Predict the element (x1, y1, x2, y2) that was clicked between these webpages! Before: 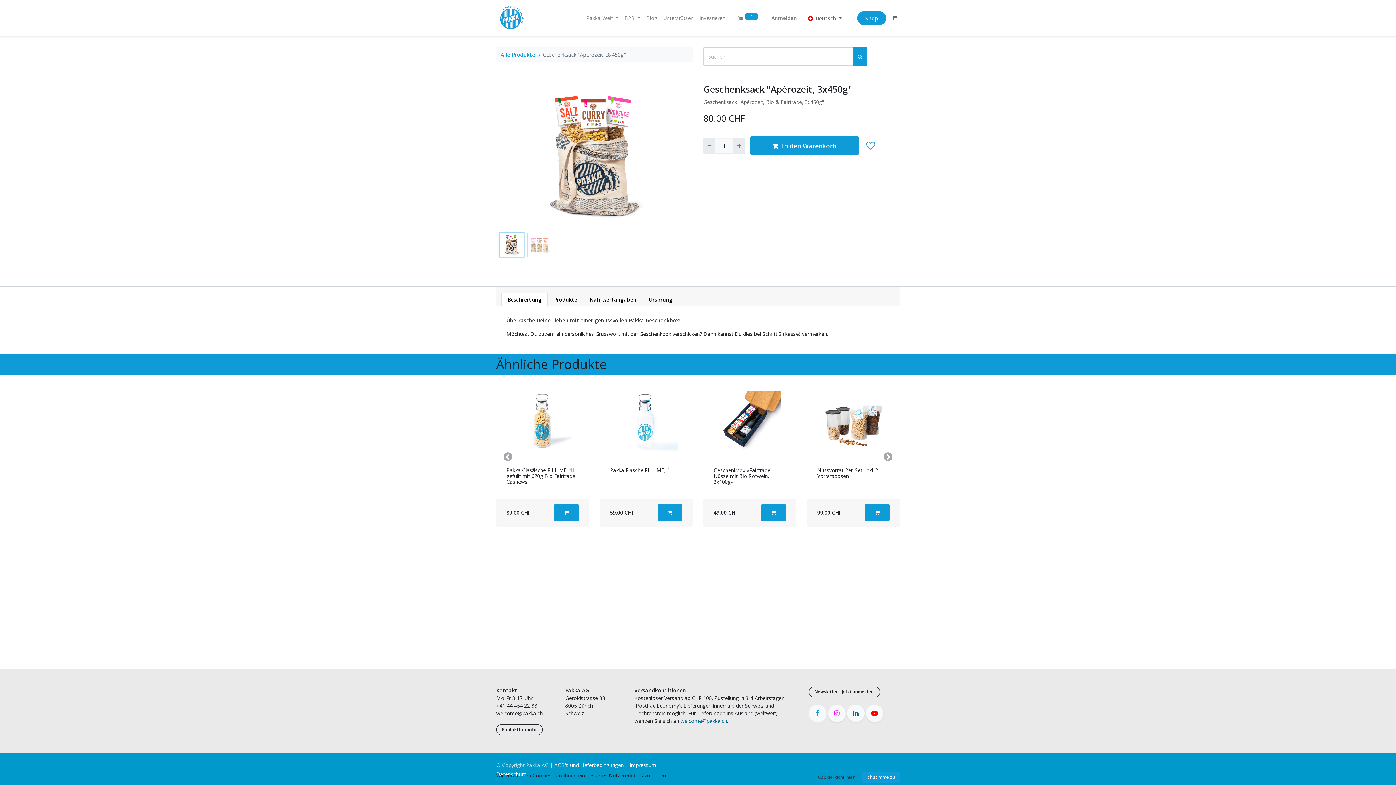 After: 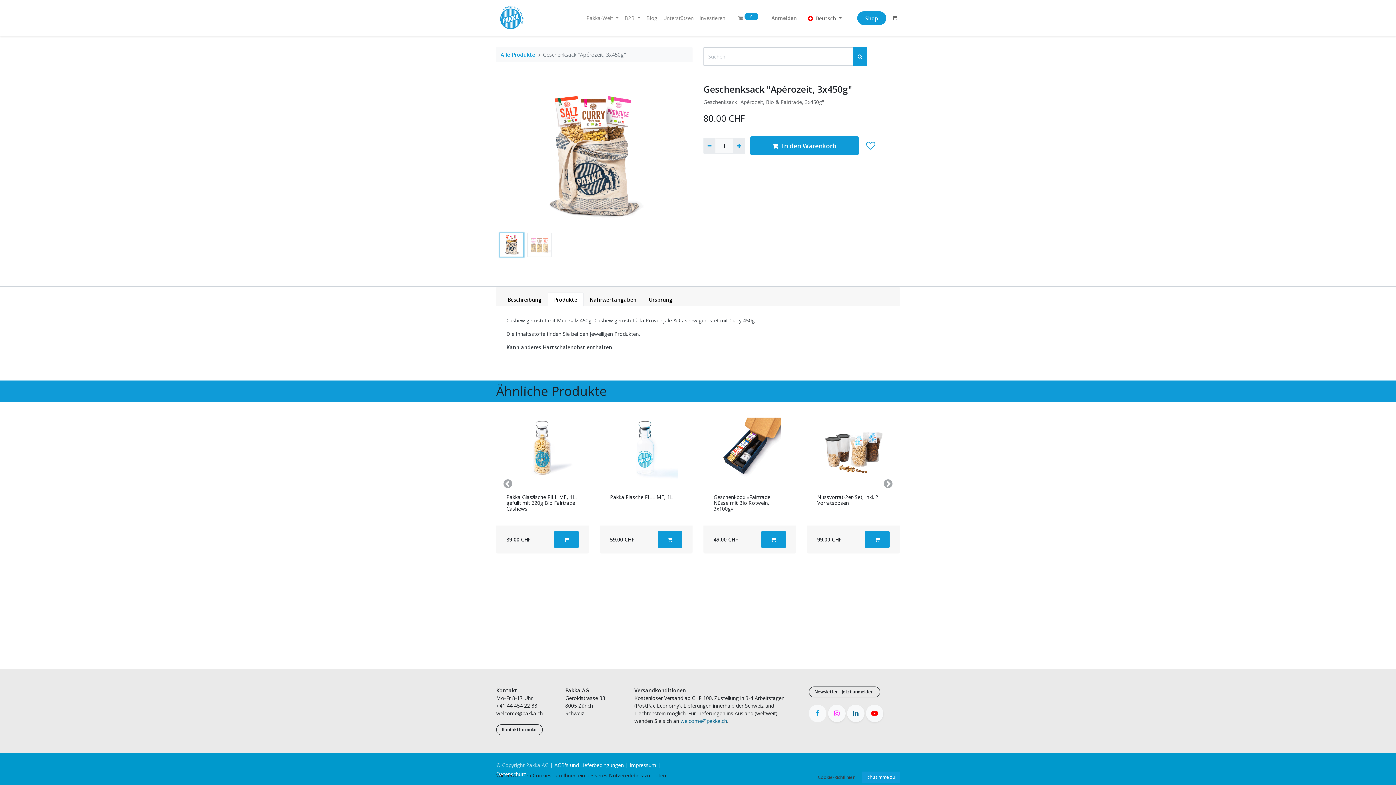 Action: bbox: (548, 292, 583, 306) label: Produkte
